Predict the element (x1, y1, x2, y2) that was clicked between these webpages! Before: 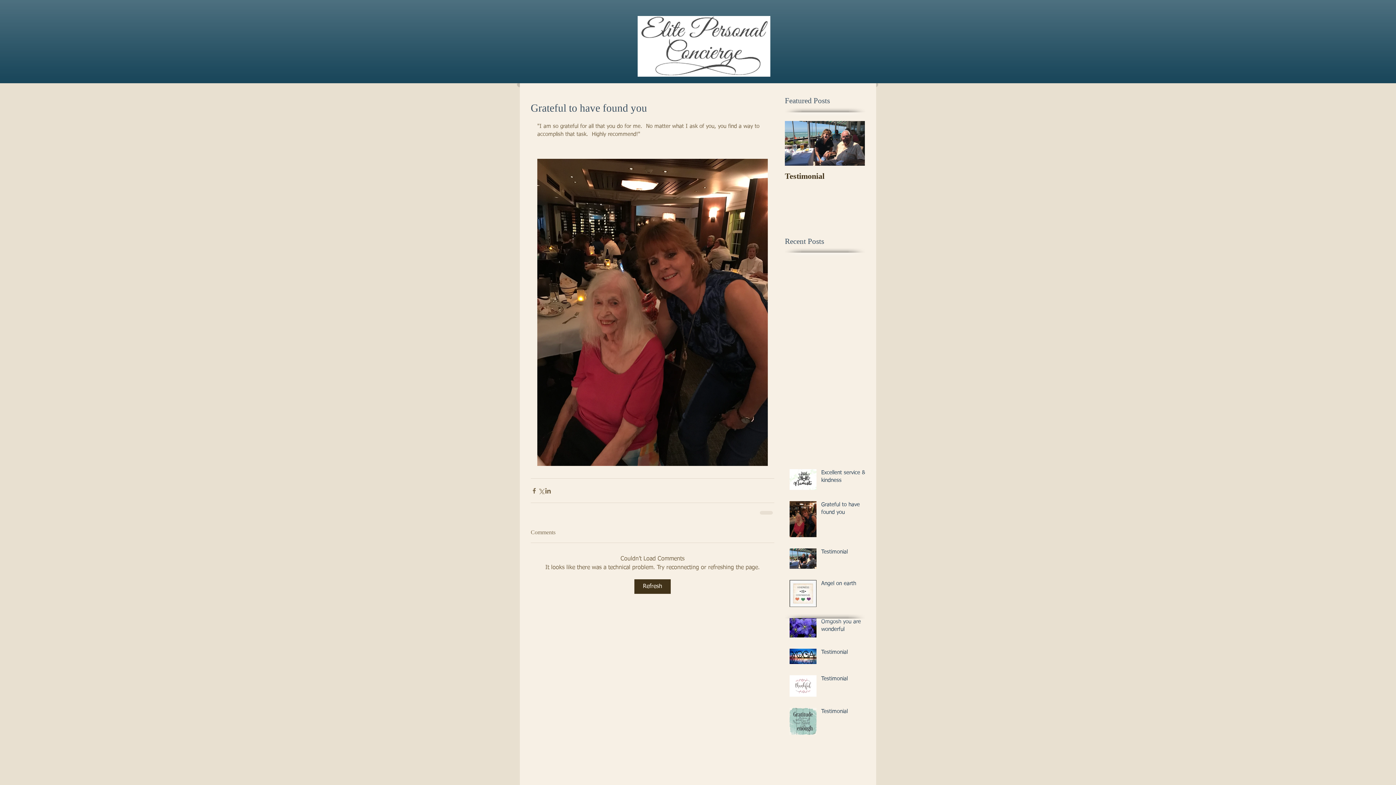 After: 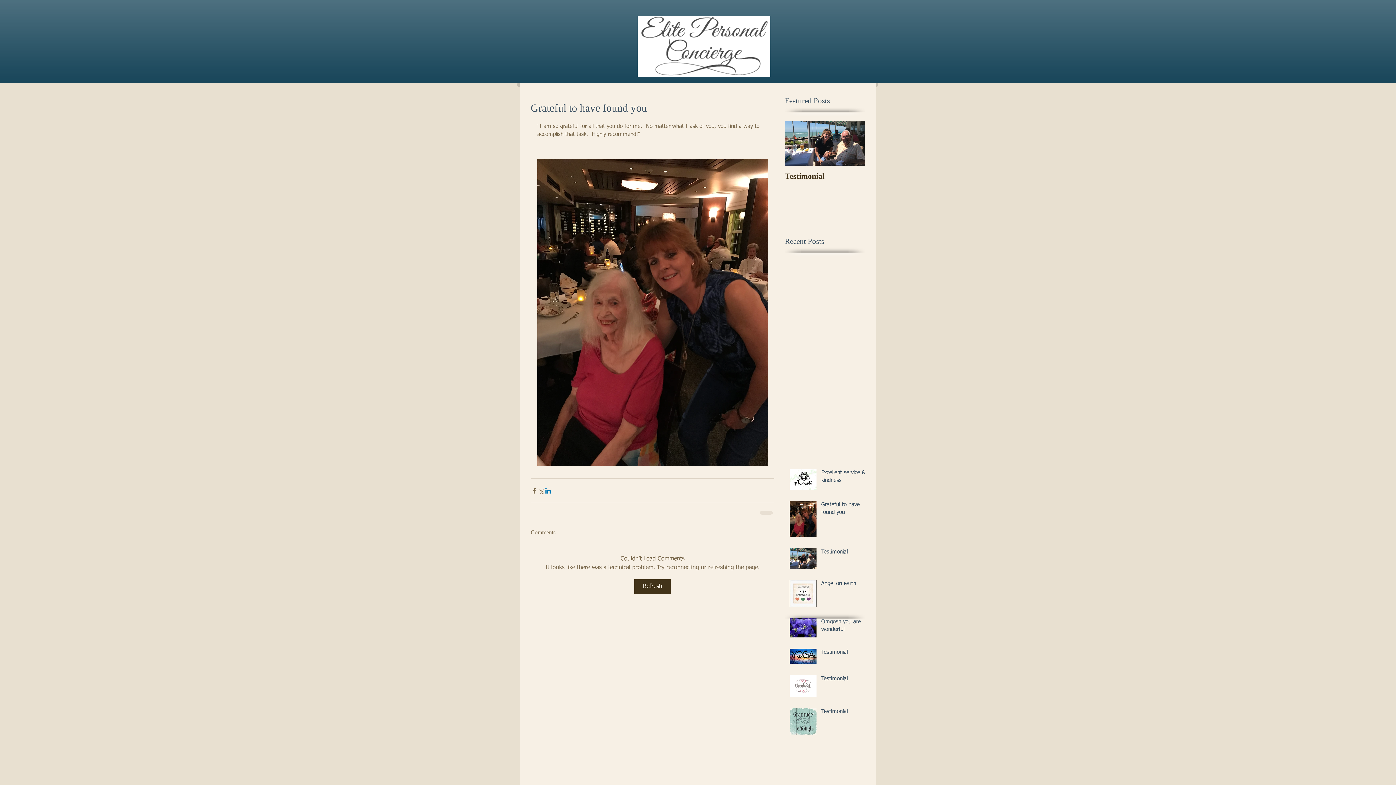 Action: bbox: (544, 487, 551, 494) label: Share via LinkedIn